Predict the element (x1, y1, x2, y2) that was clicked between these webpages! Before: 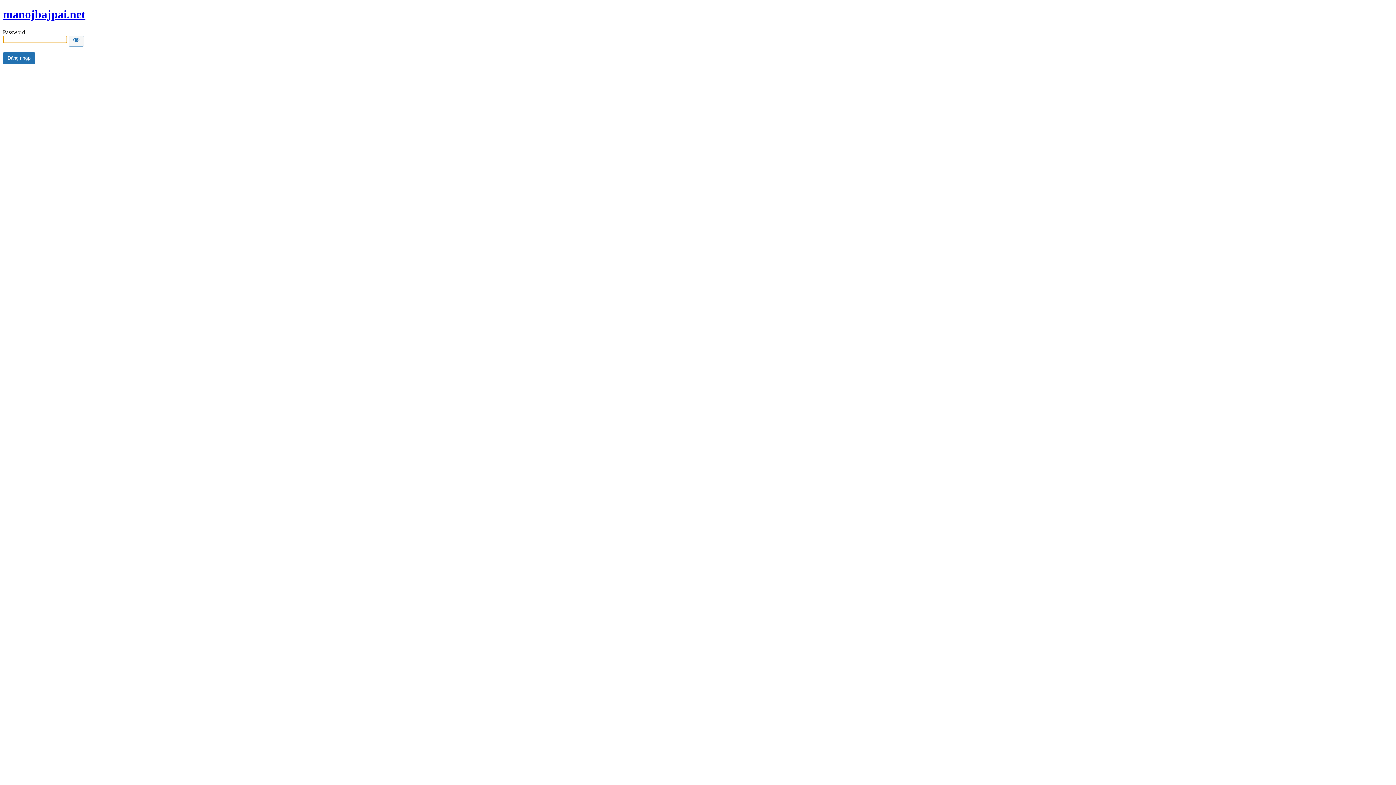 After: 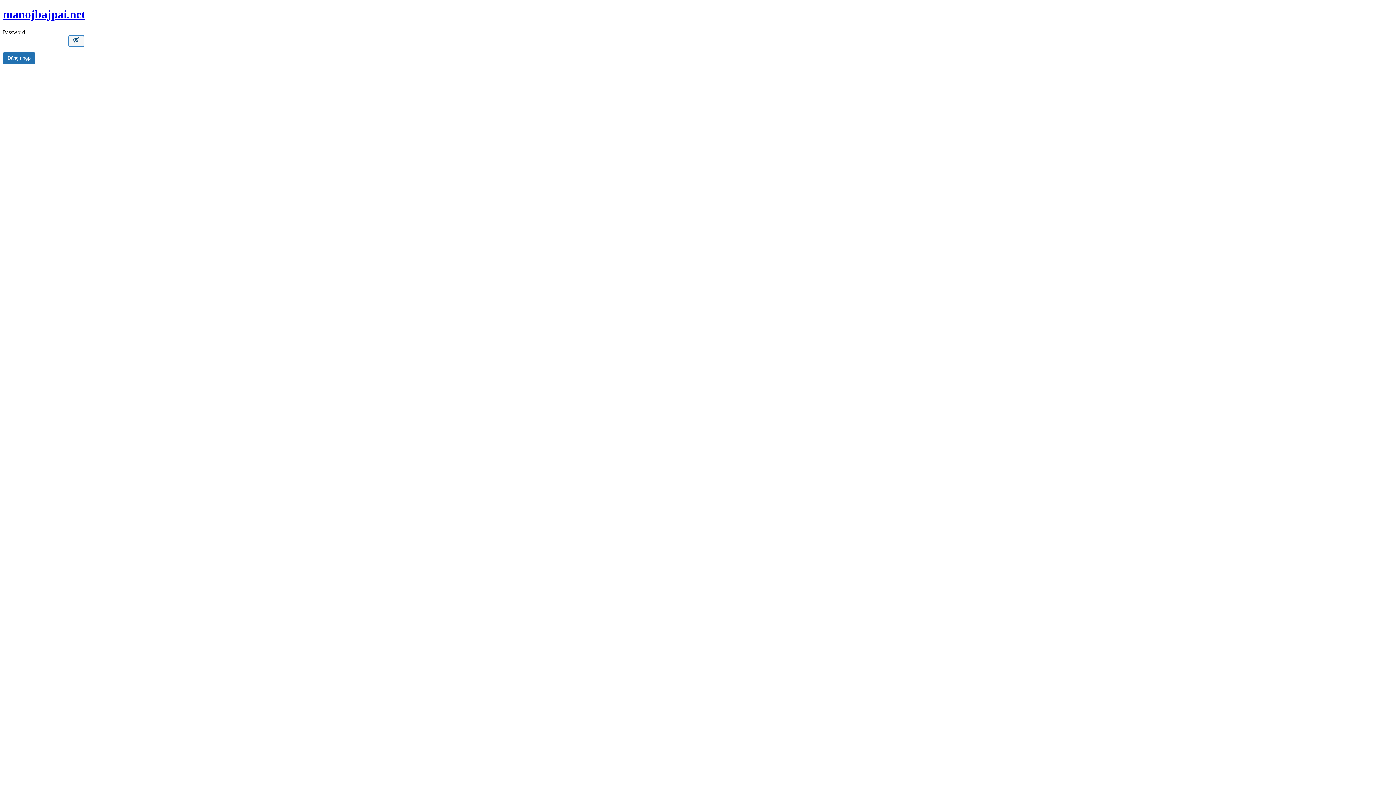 Action: label: Show password bbox: (68, 35, 84, 46)